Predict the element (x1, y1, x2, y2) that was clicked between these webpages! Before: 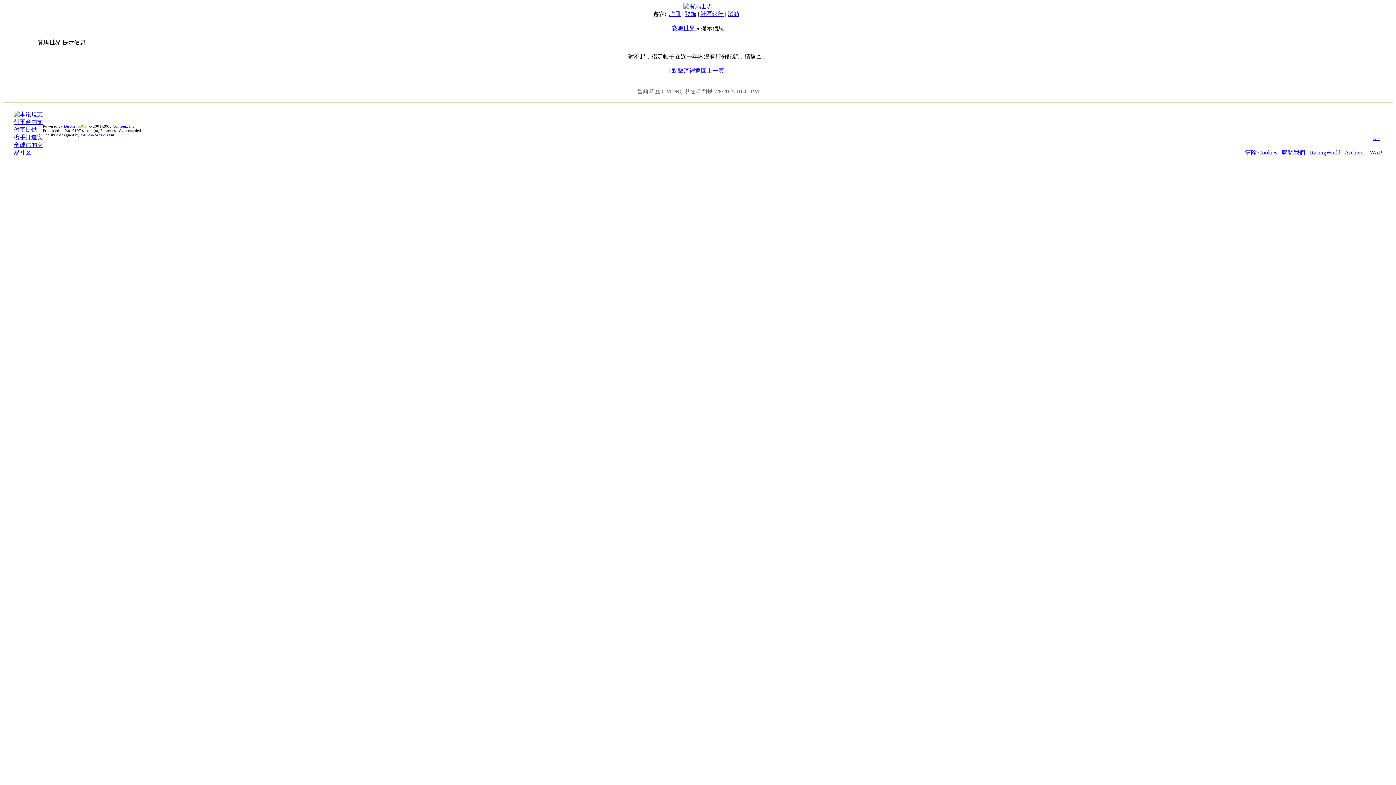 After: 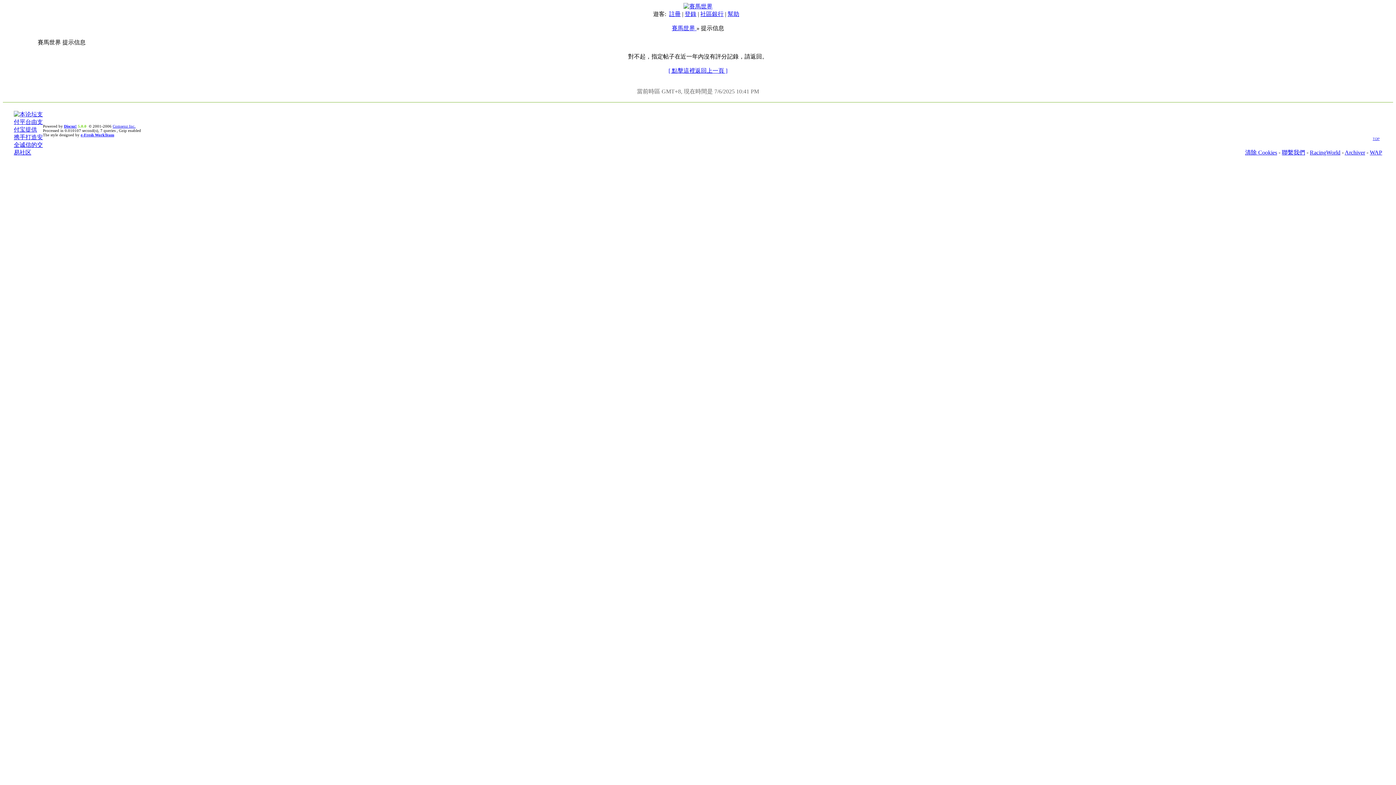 Action: label: RacingWorld bbox: (1310, 149, 1340, 155)